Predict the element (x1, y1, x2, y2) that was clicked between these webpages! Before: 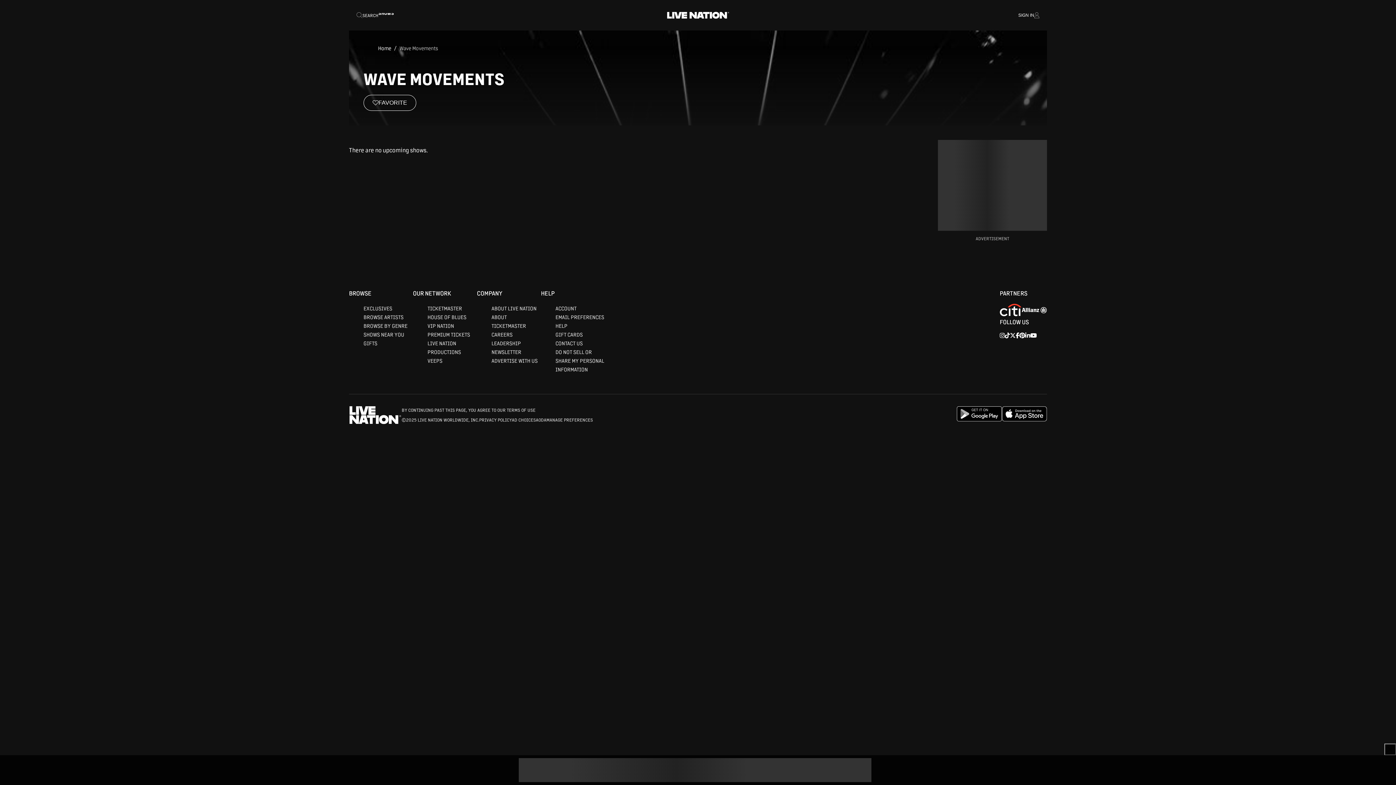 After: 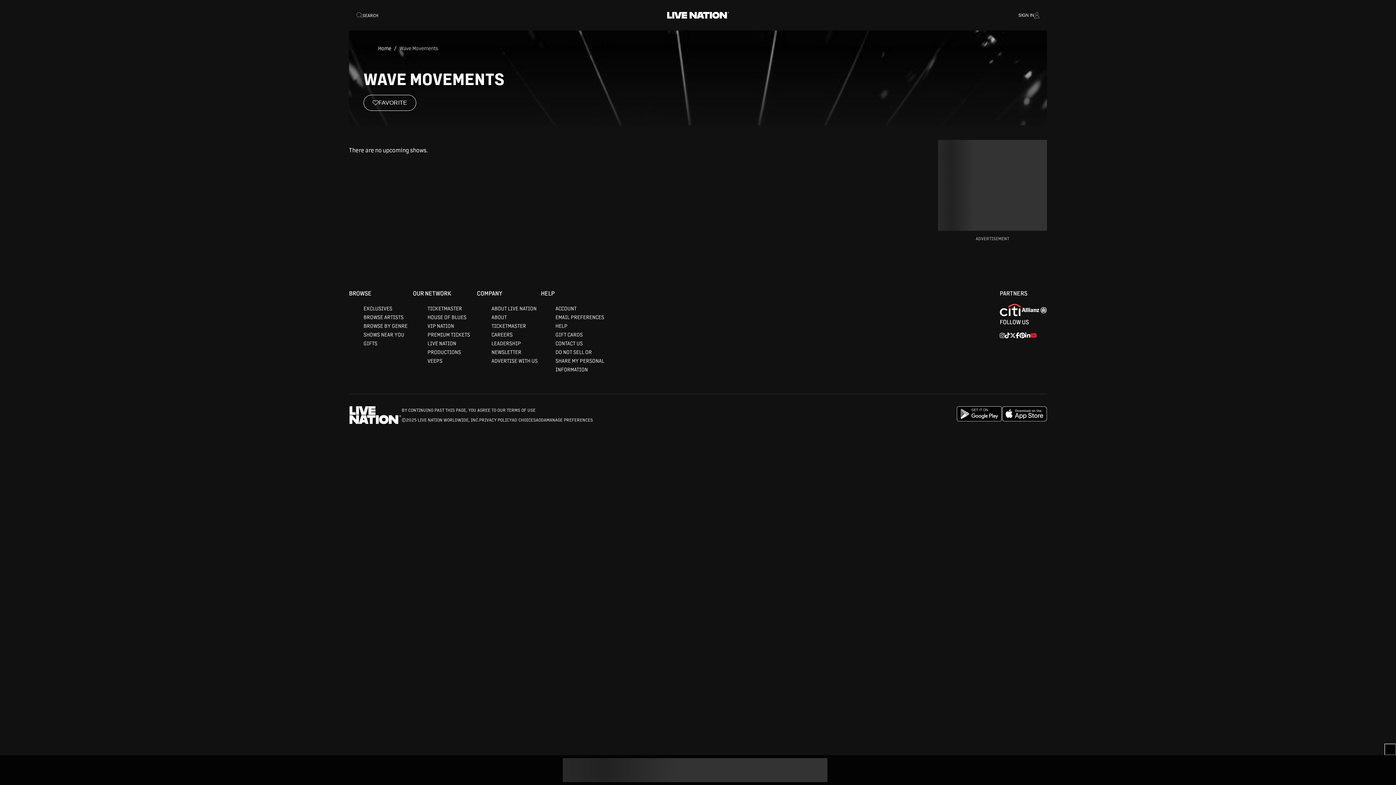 Action: bbox: (1030, 474, 1036, 479) label: YouTube